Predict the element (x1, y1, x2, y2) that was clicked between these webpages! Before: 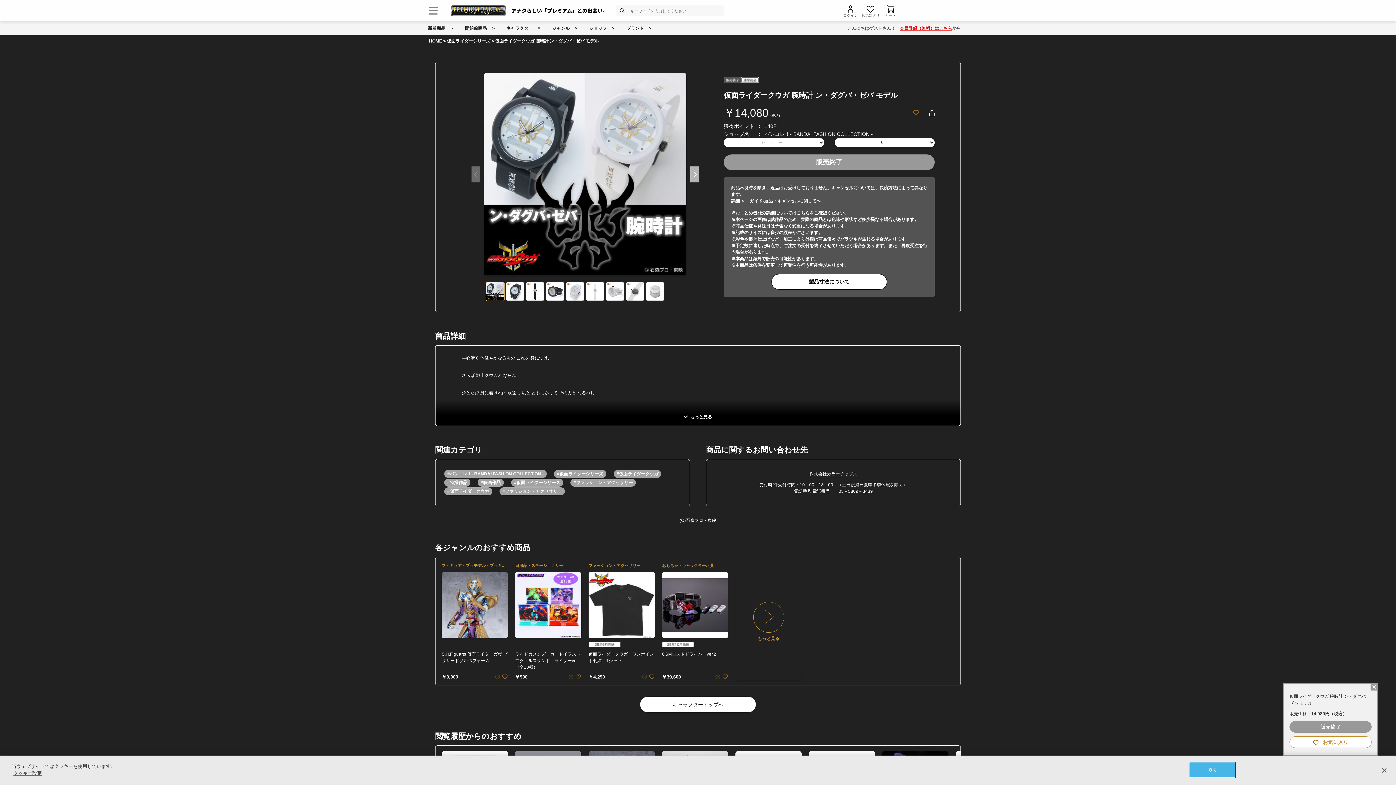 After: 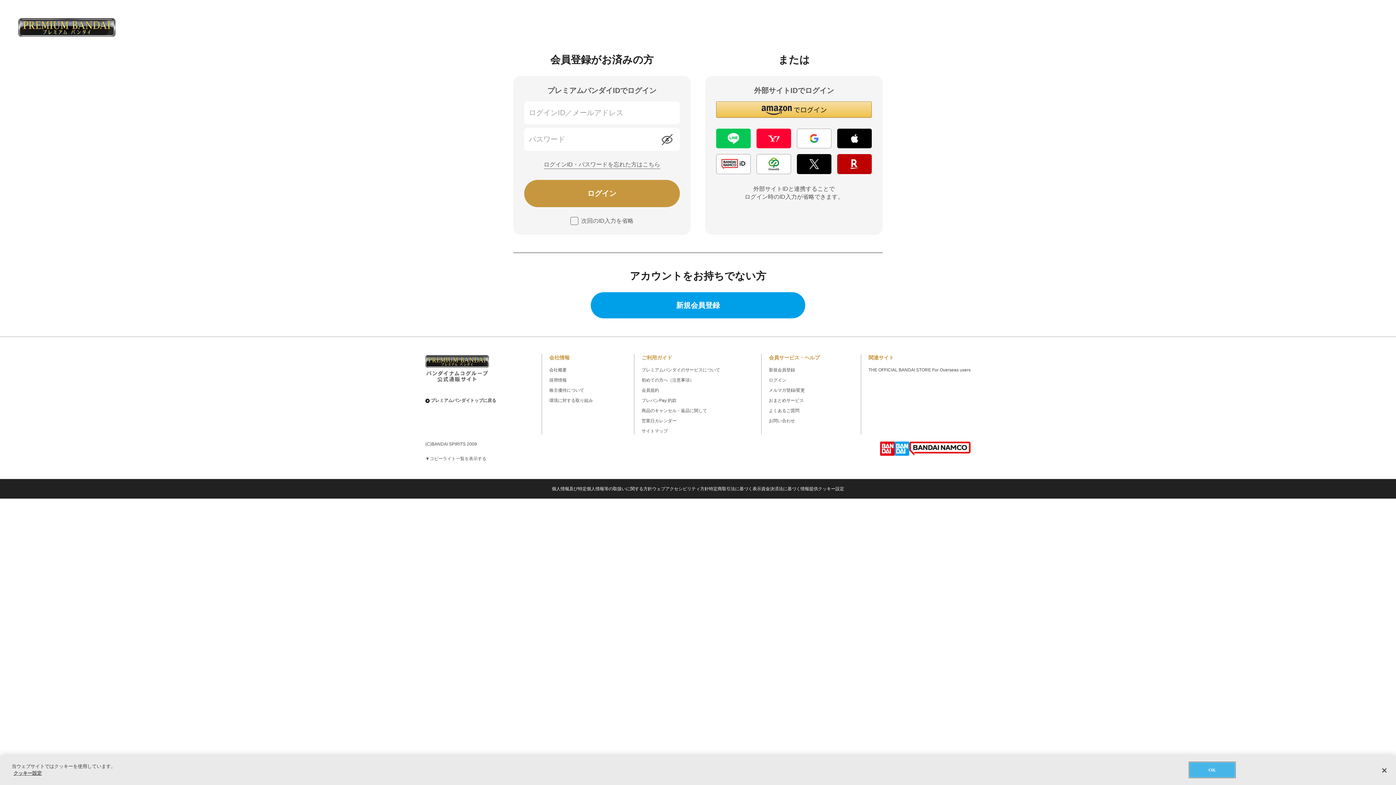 Action: label:  お気に入り bbox: (1289, 736, 1372, 748)